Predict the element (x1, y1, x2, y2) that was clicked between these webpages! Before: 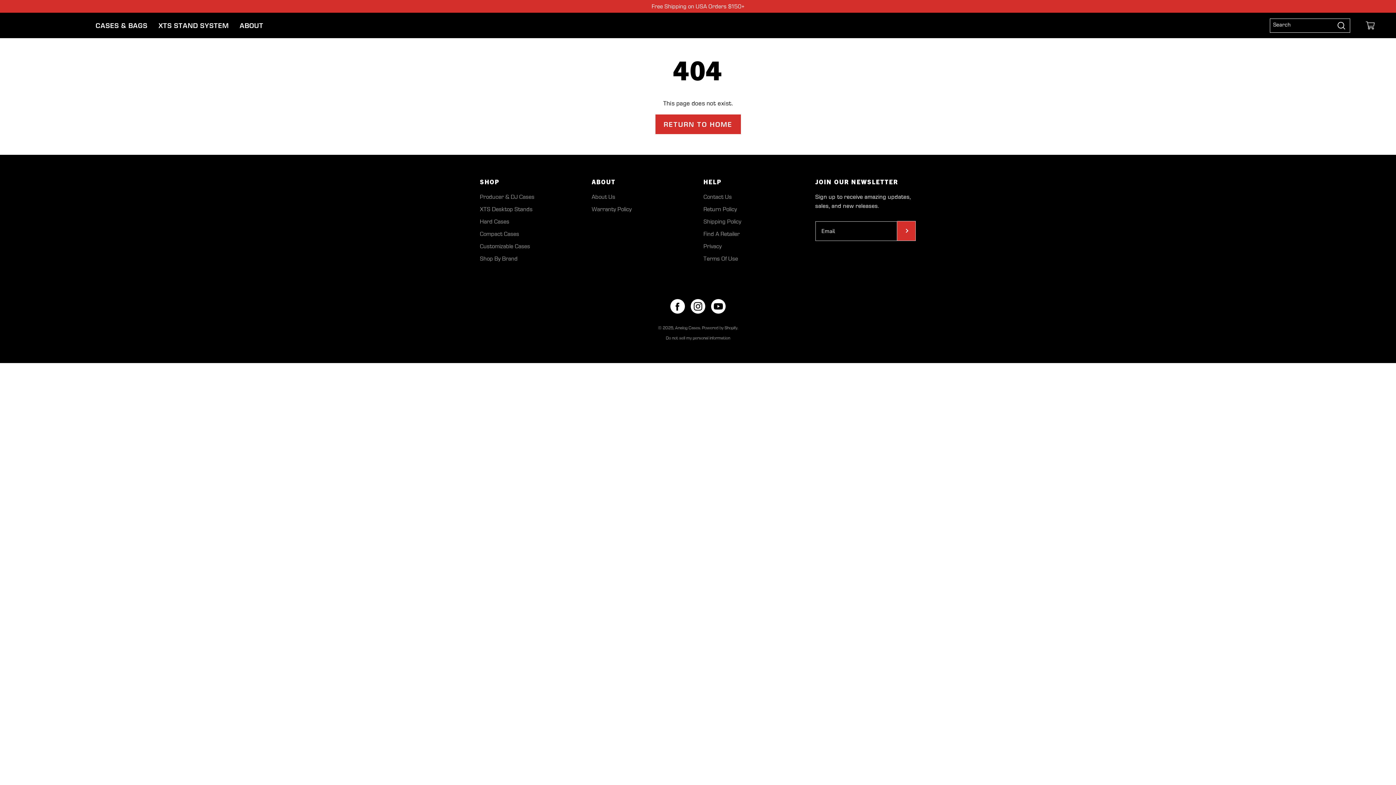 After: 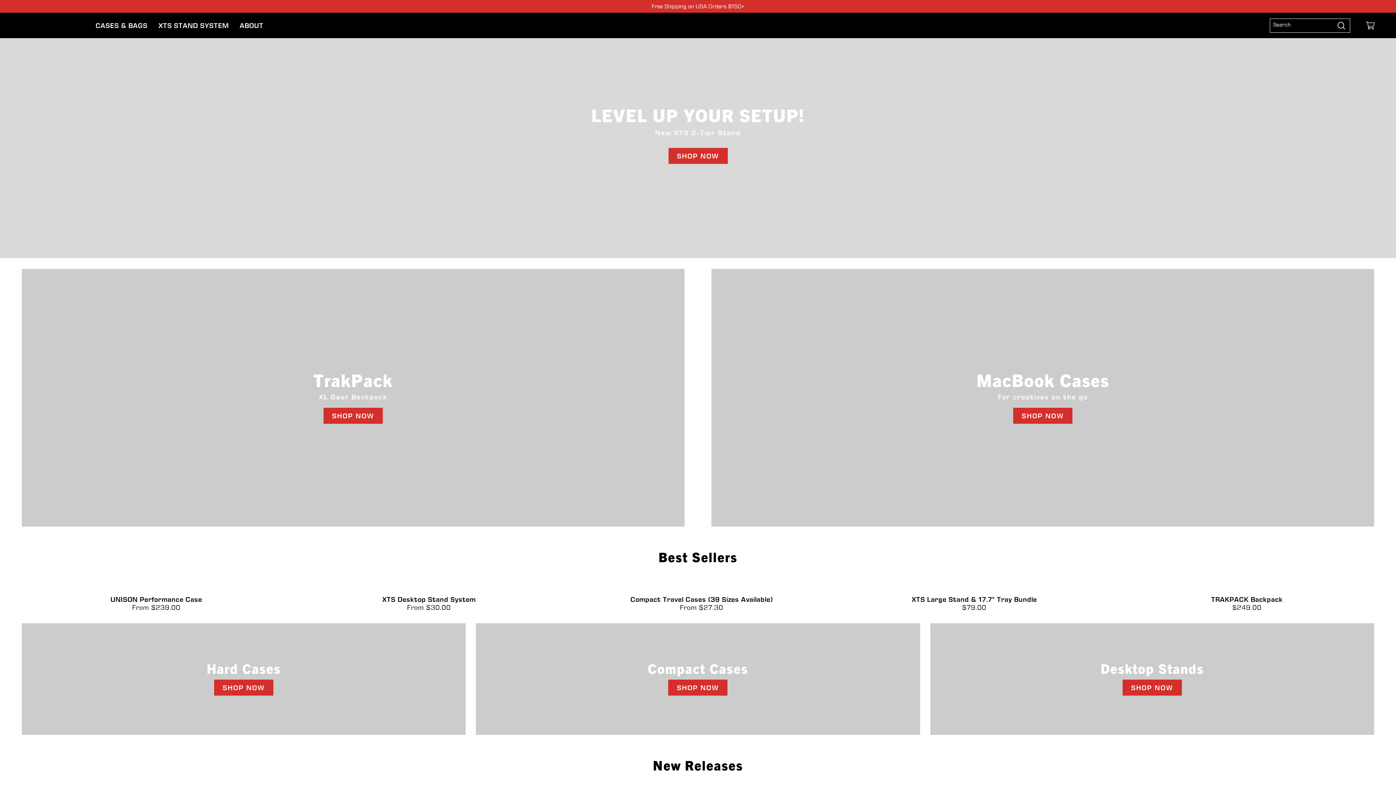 Action: label: Analog Cases bbox: (675, 325, 700, 330)